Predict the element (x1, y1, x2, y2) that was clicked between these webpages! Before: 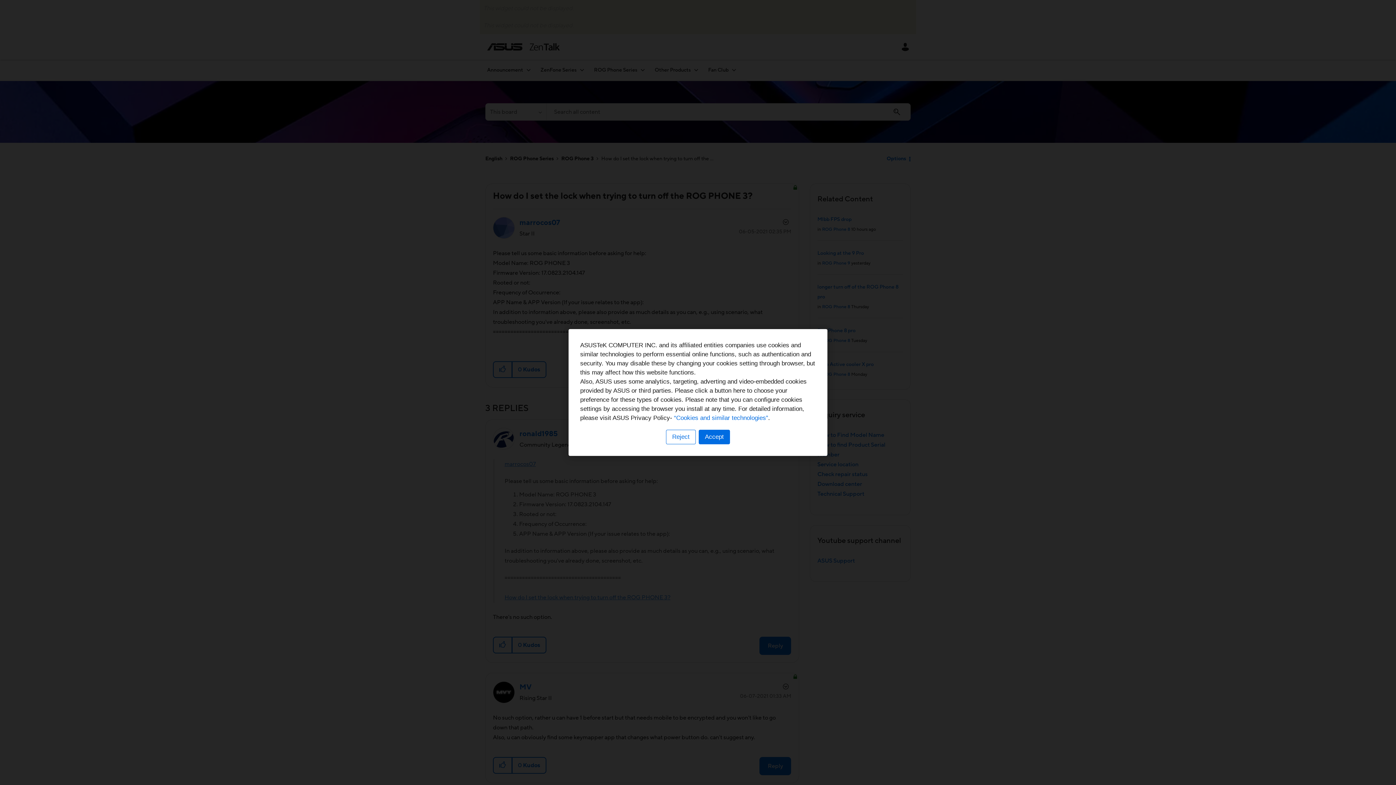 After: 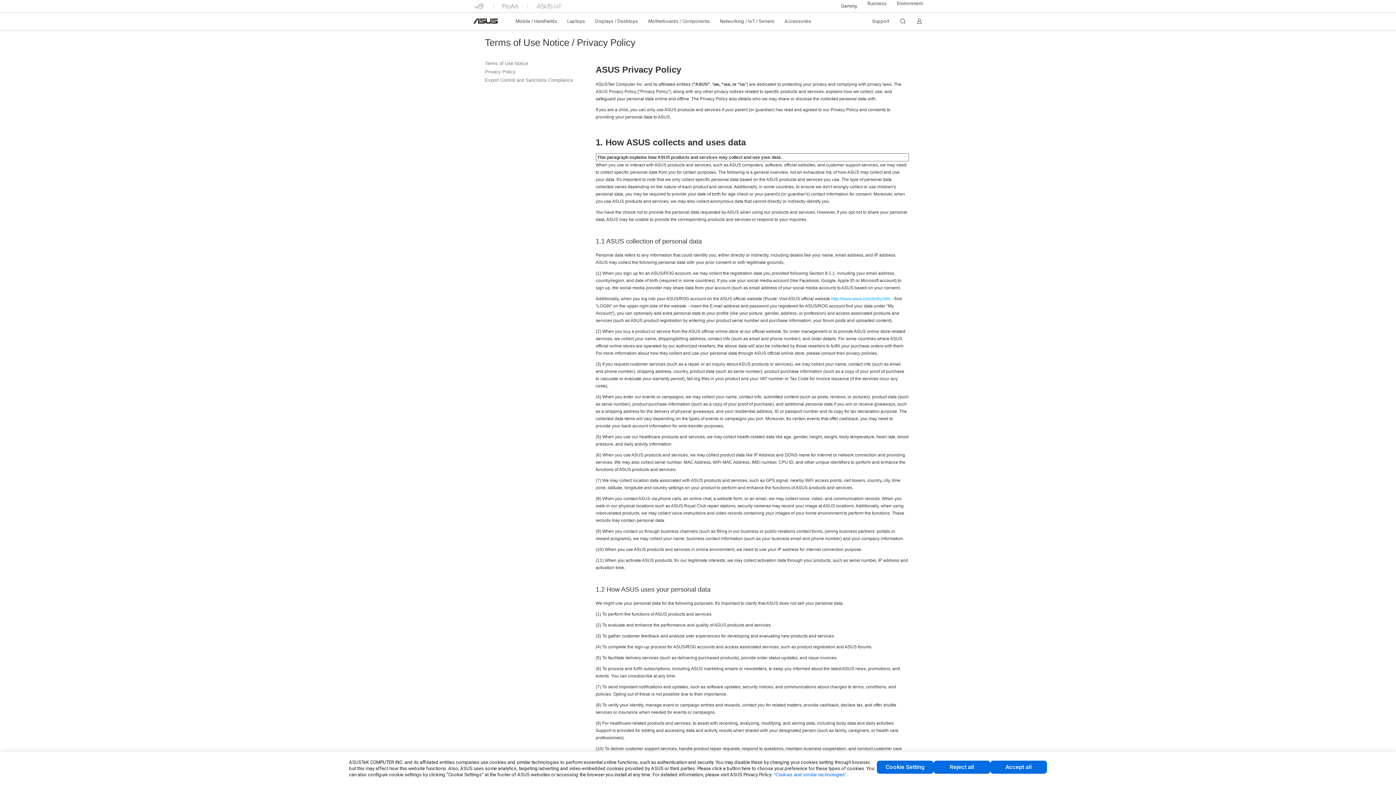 Action: bbox: (674, 414, 768, 421) label: “Cookies and similar technologies”